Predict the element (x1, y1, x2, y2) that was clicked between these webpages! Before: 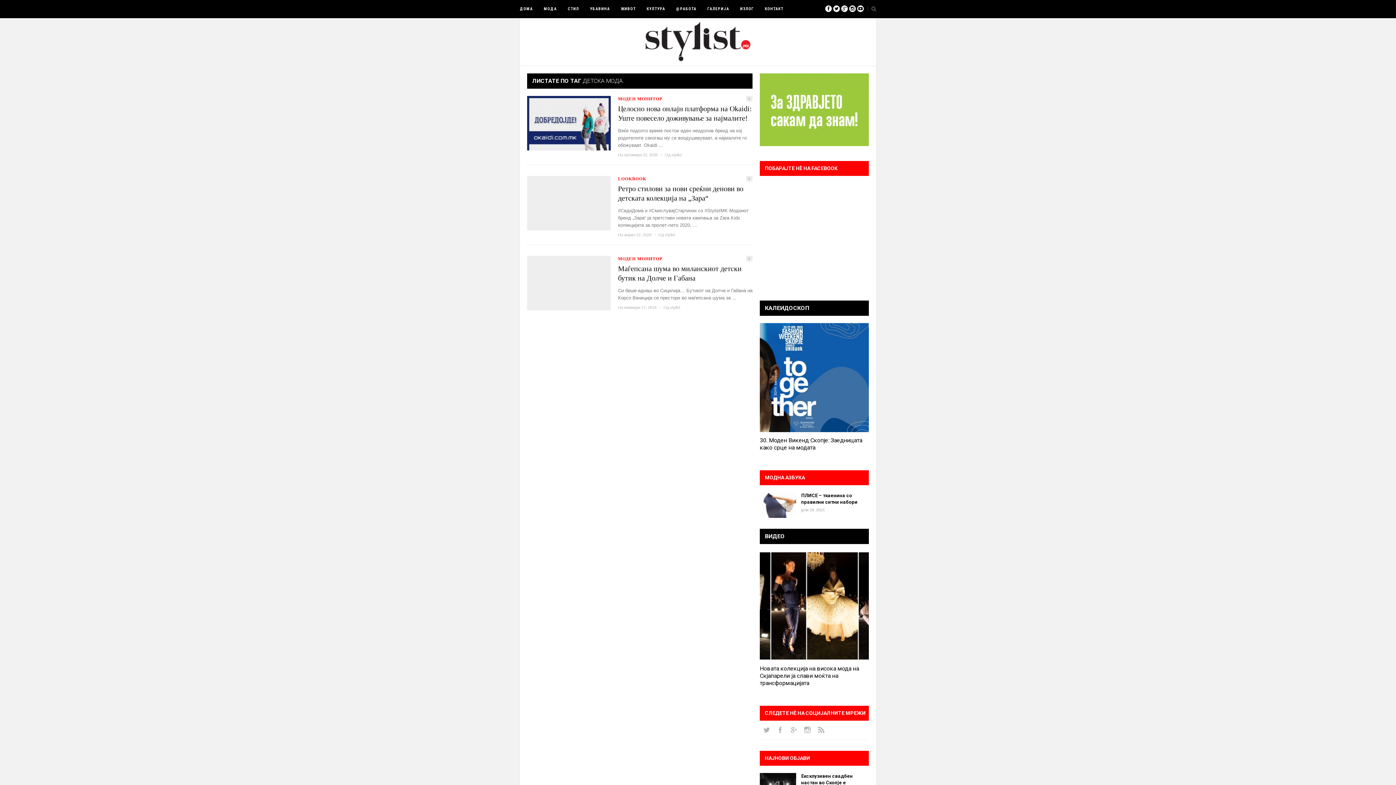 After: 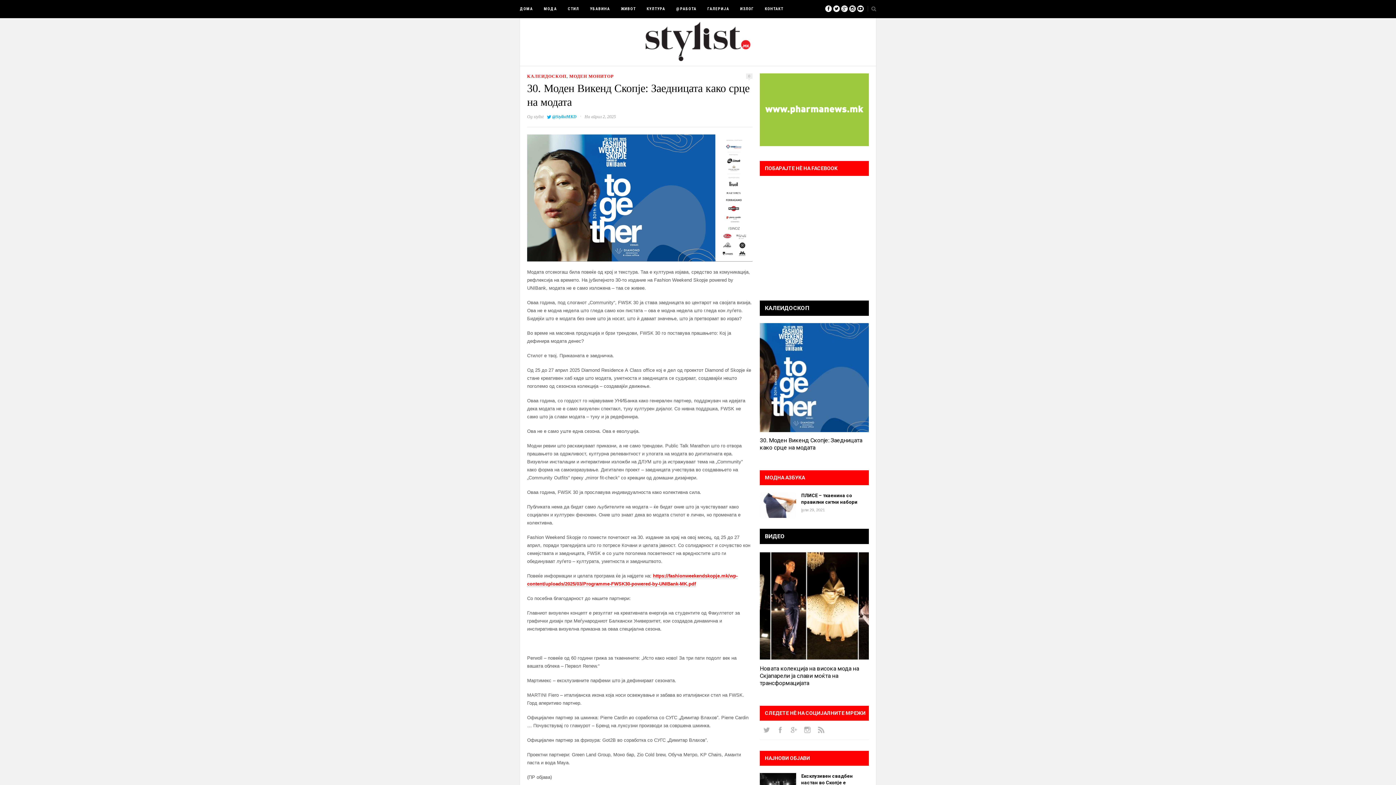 Action: bbox: (760, 428, 869, 433)